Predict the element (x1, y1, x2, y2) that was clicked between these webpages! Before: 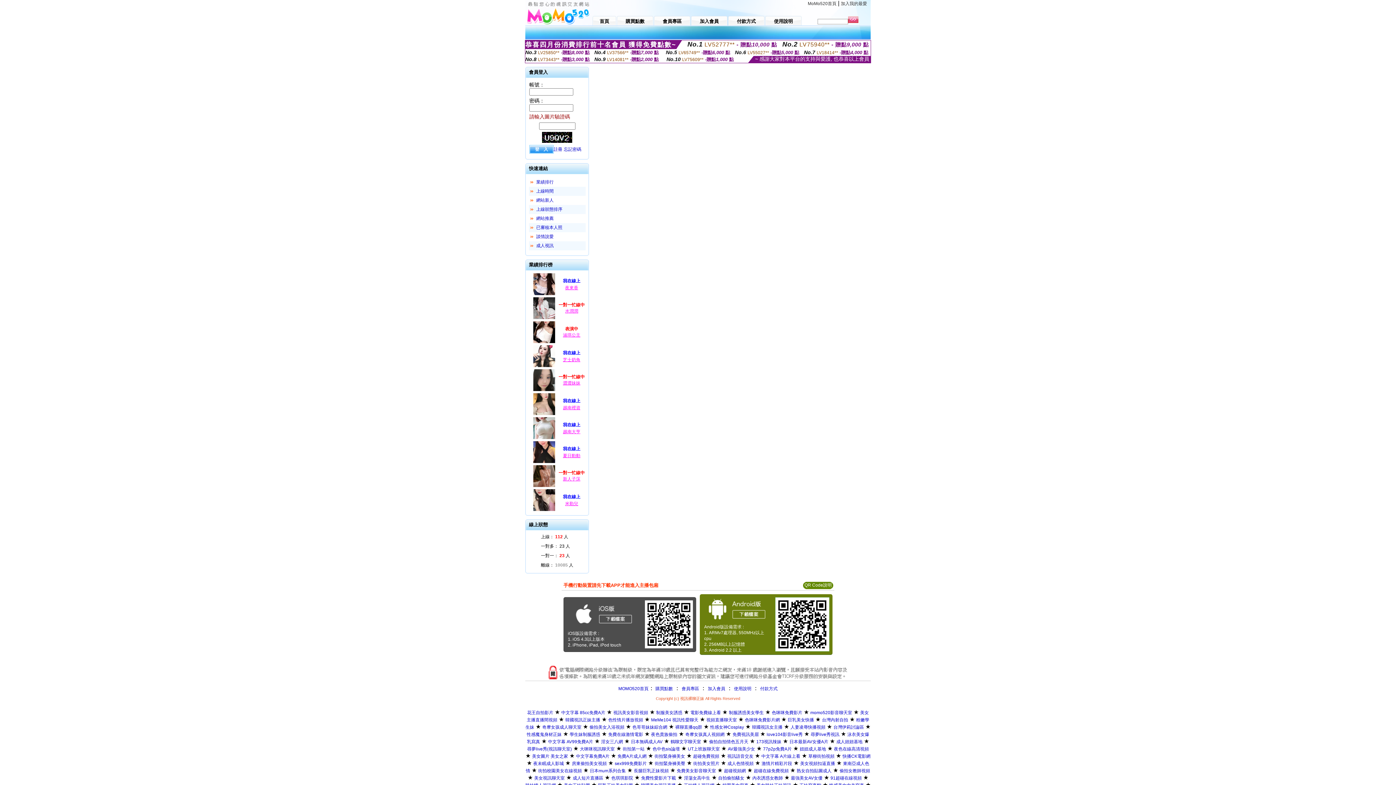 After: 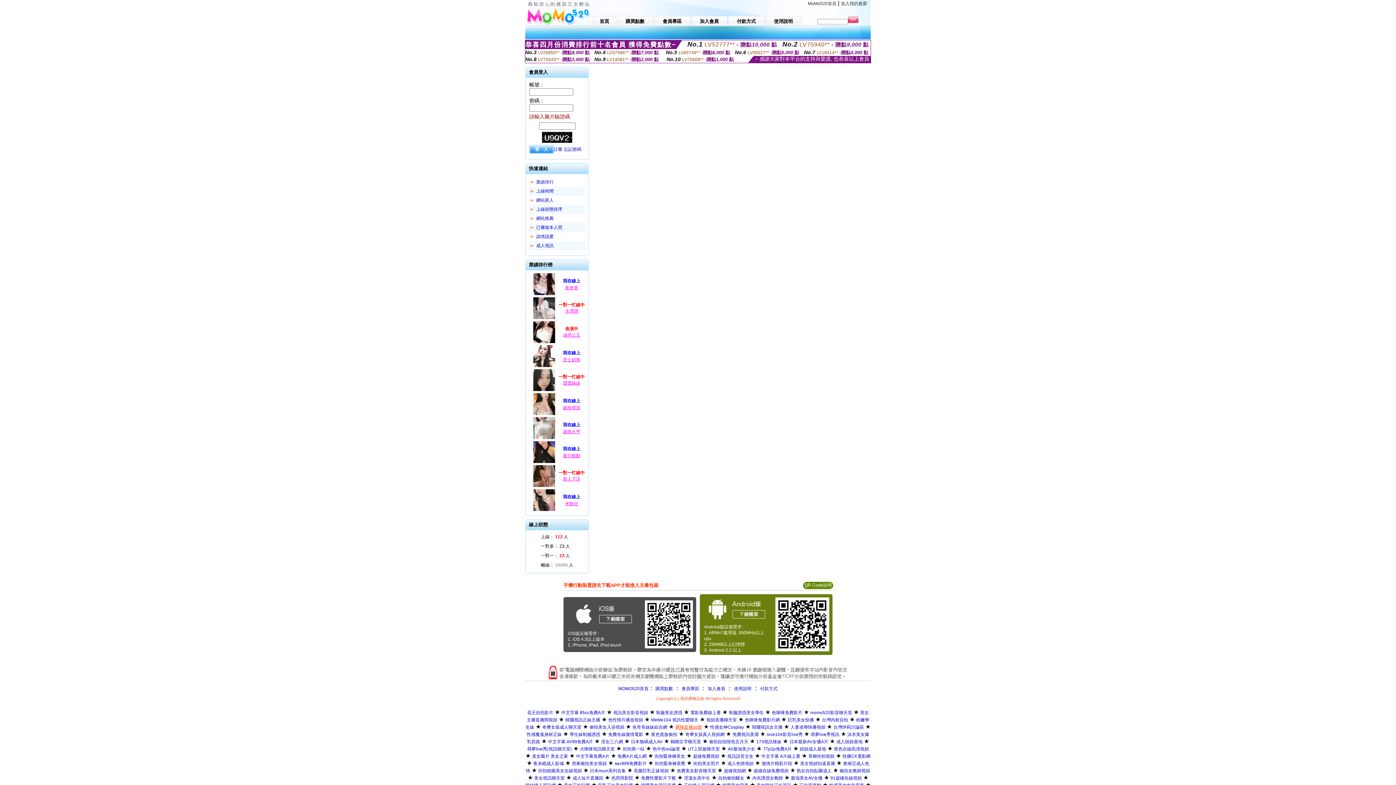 Action: bbox: (675, 725, 702, 730) label: 裸聊直播qq群